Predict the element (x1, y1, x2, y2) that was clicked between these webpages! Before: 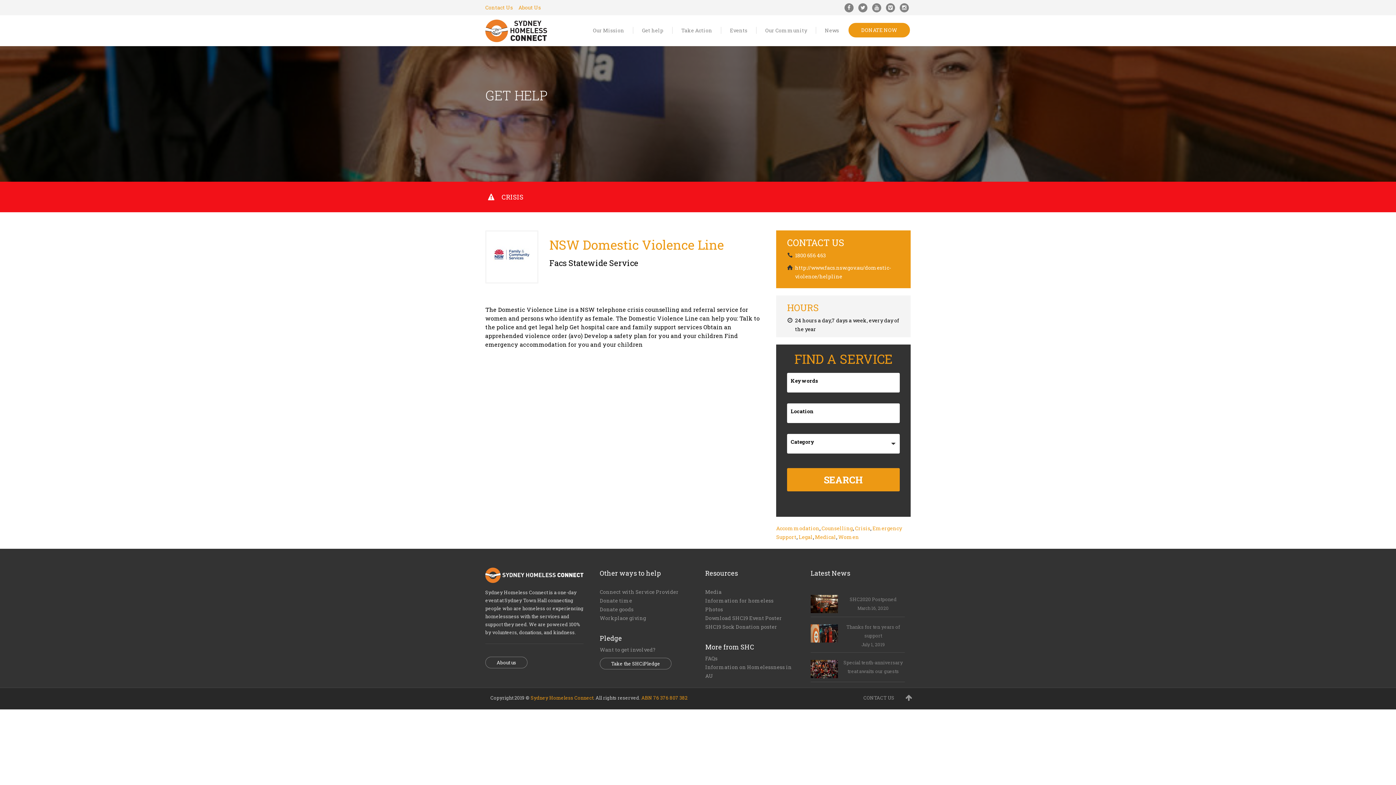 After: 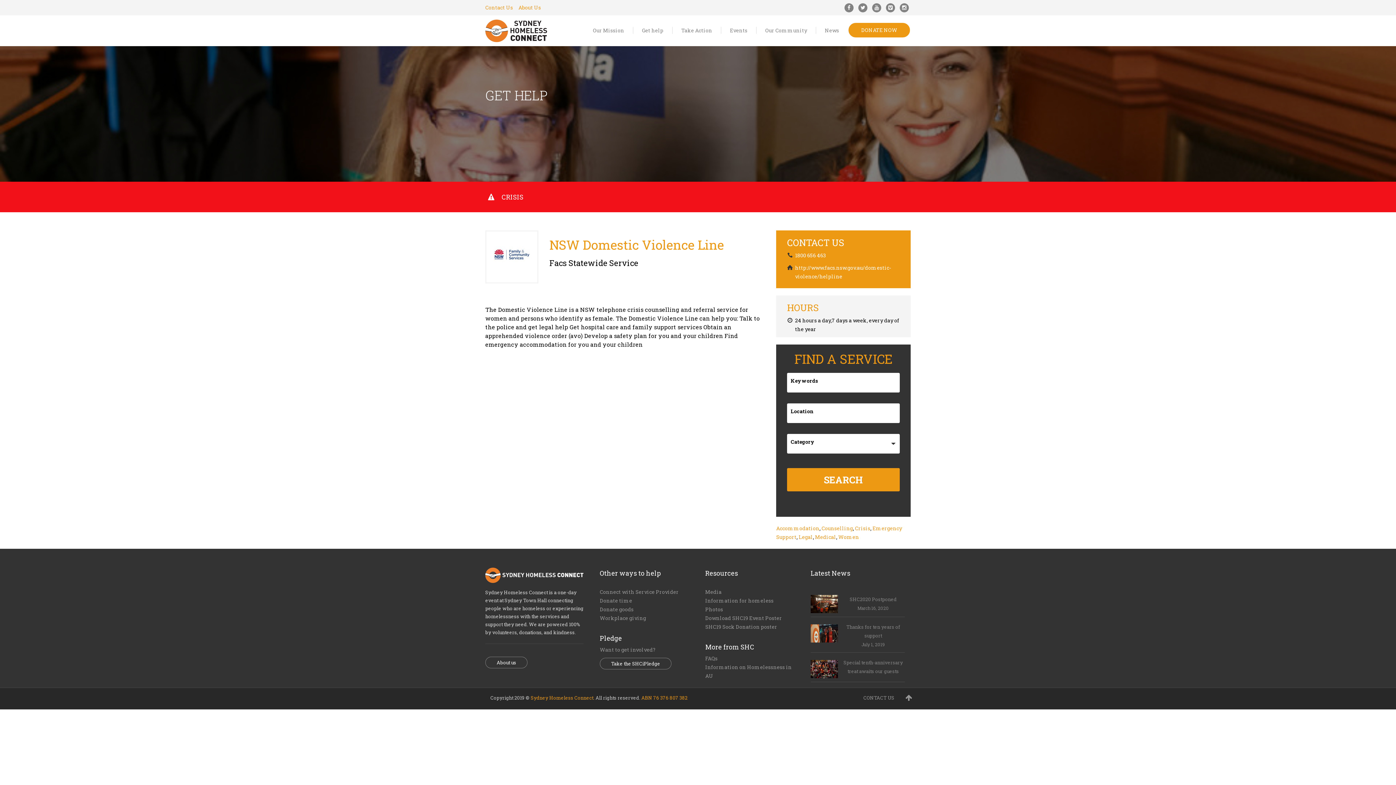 Action: bbox: (898, 4, 910, 10)